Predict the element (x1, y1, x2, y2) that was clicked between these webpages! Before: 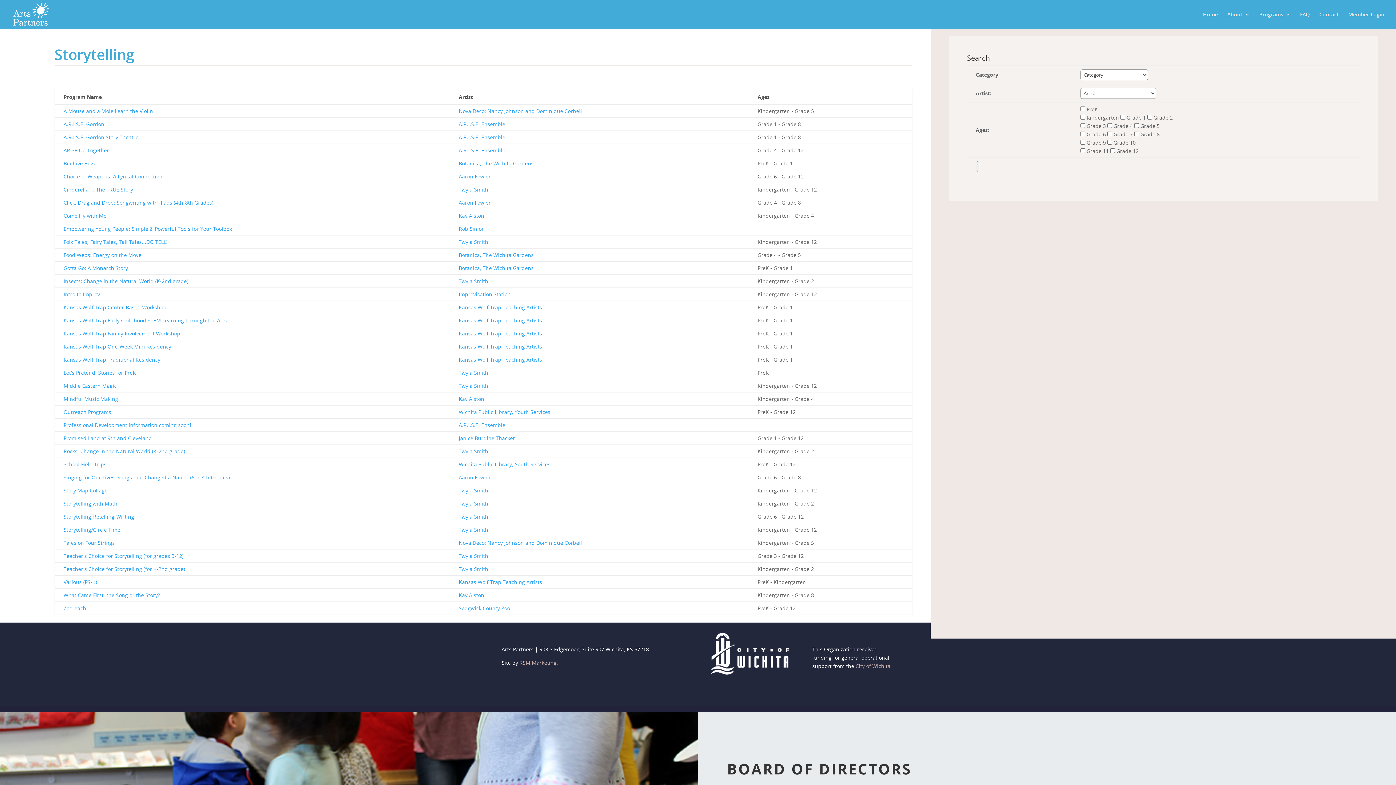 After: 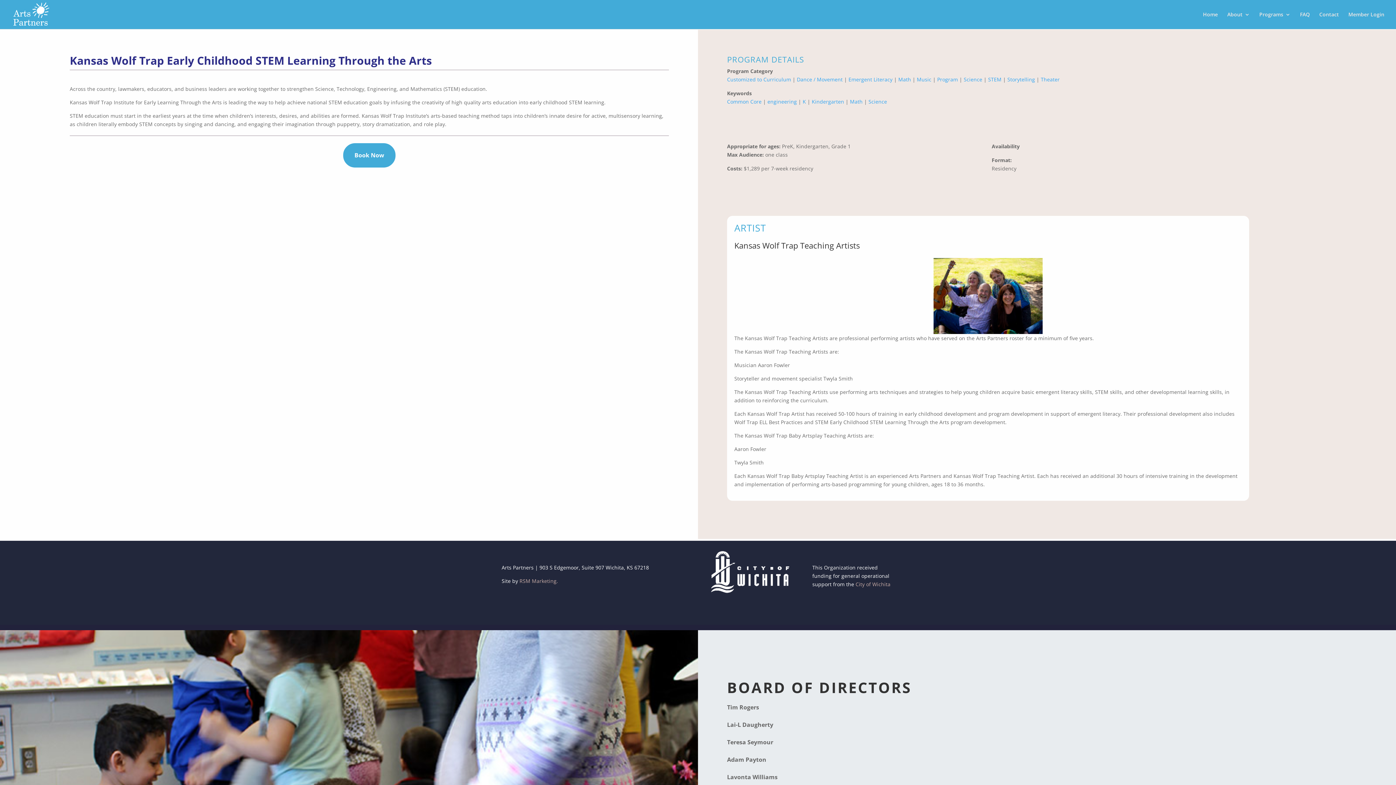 Action: bbox: (63, 317, 226, 324) label: Kansas Wolf Trap Early Childhood STEM Learning Through the Arts